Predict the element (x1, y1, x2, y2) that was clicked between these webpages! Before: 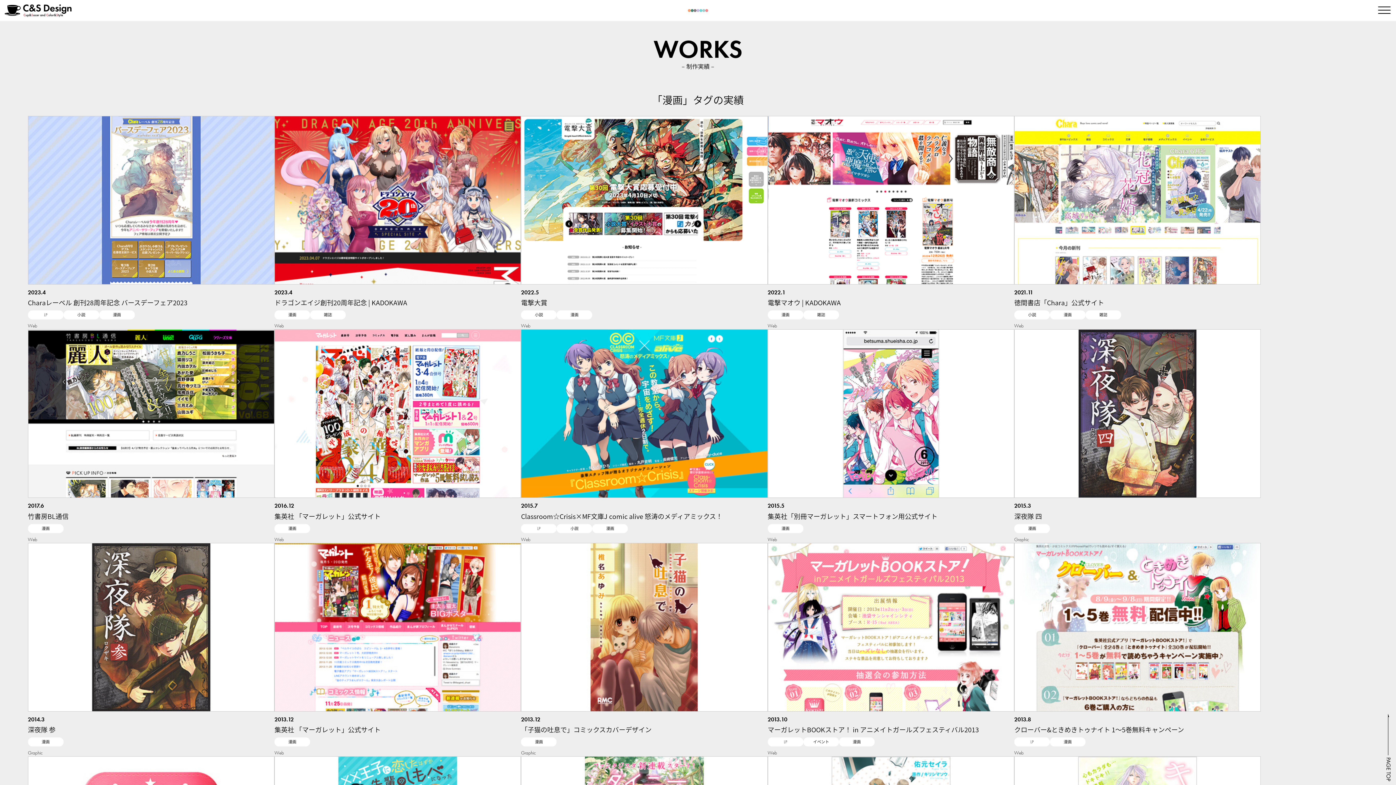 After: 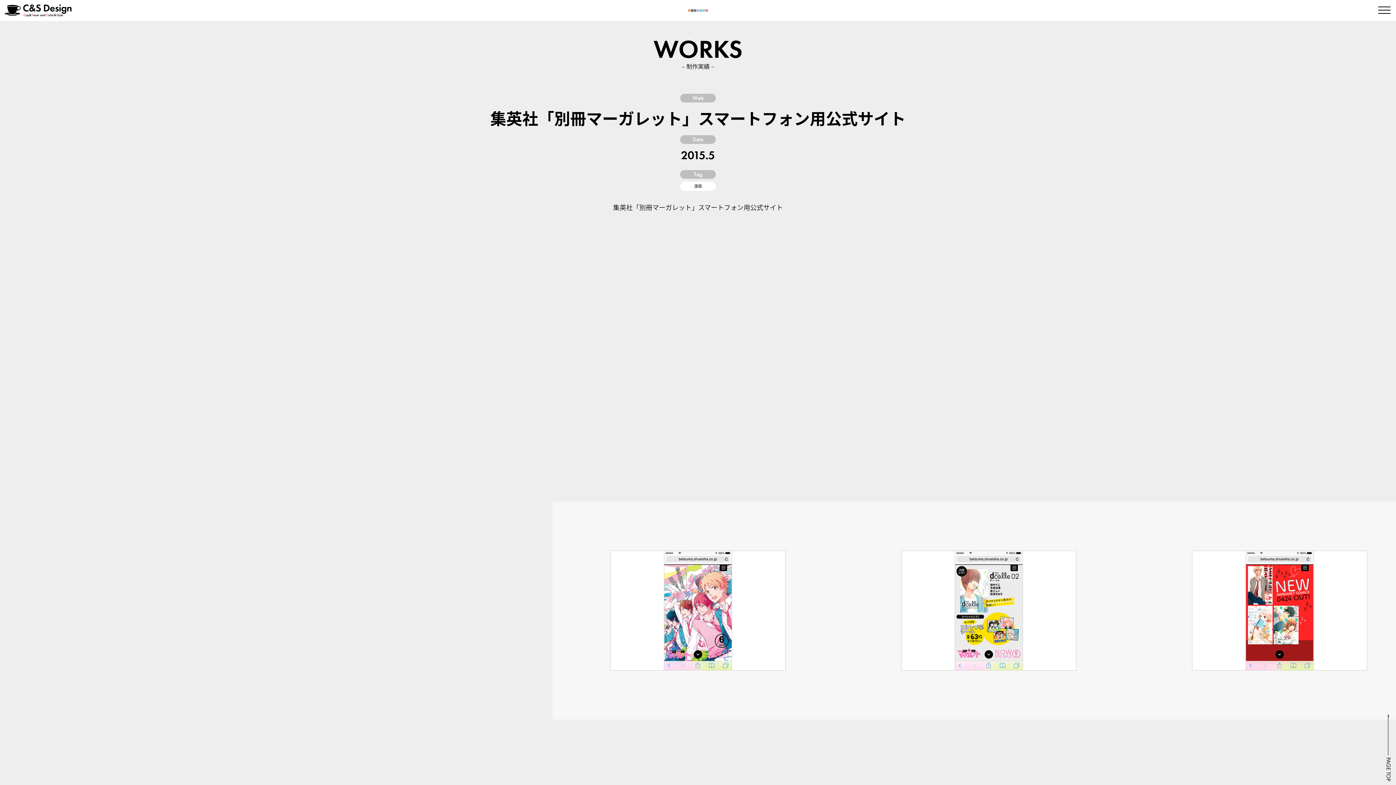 Action: bbox: (767, 511, 937, 520) label: 集英社「別冊マーガレット」スマートフォン用公式サイト